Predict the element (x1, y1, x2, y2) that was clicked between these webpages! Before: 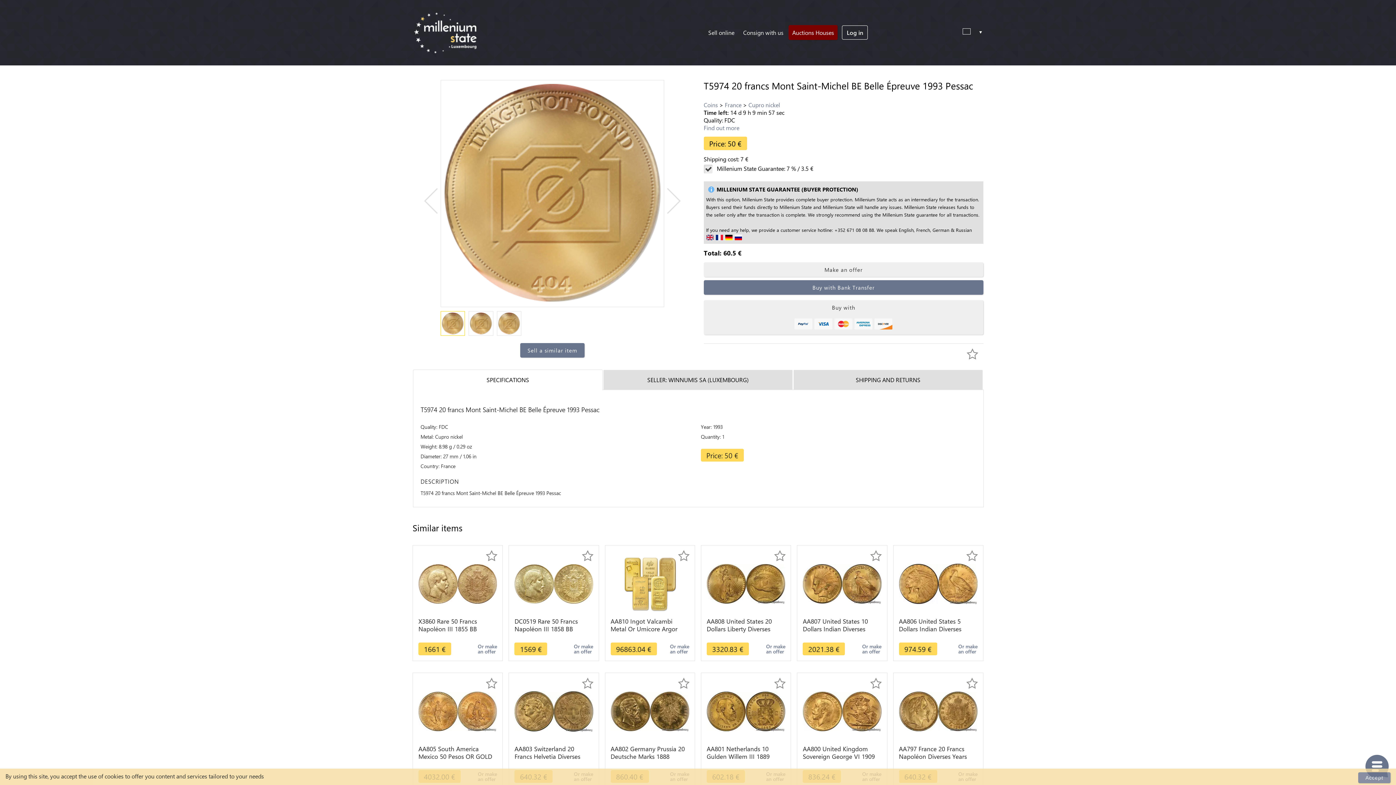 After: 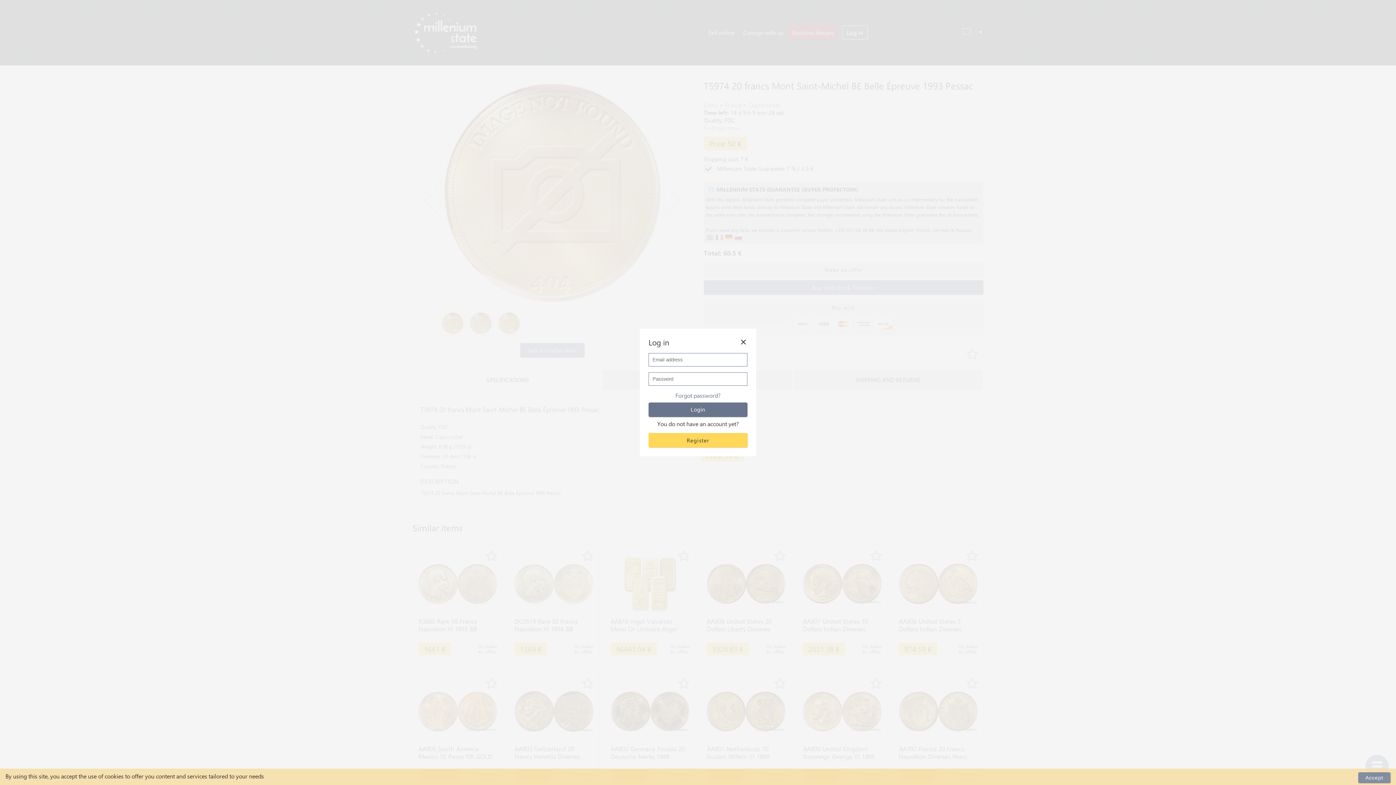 Action: bbox: (703, 262, 983, 277) label: Make an offer